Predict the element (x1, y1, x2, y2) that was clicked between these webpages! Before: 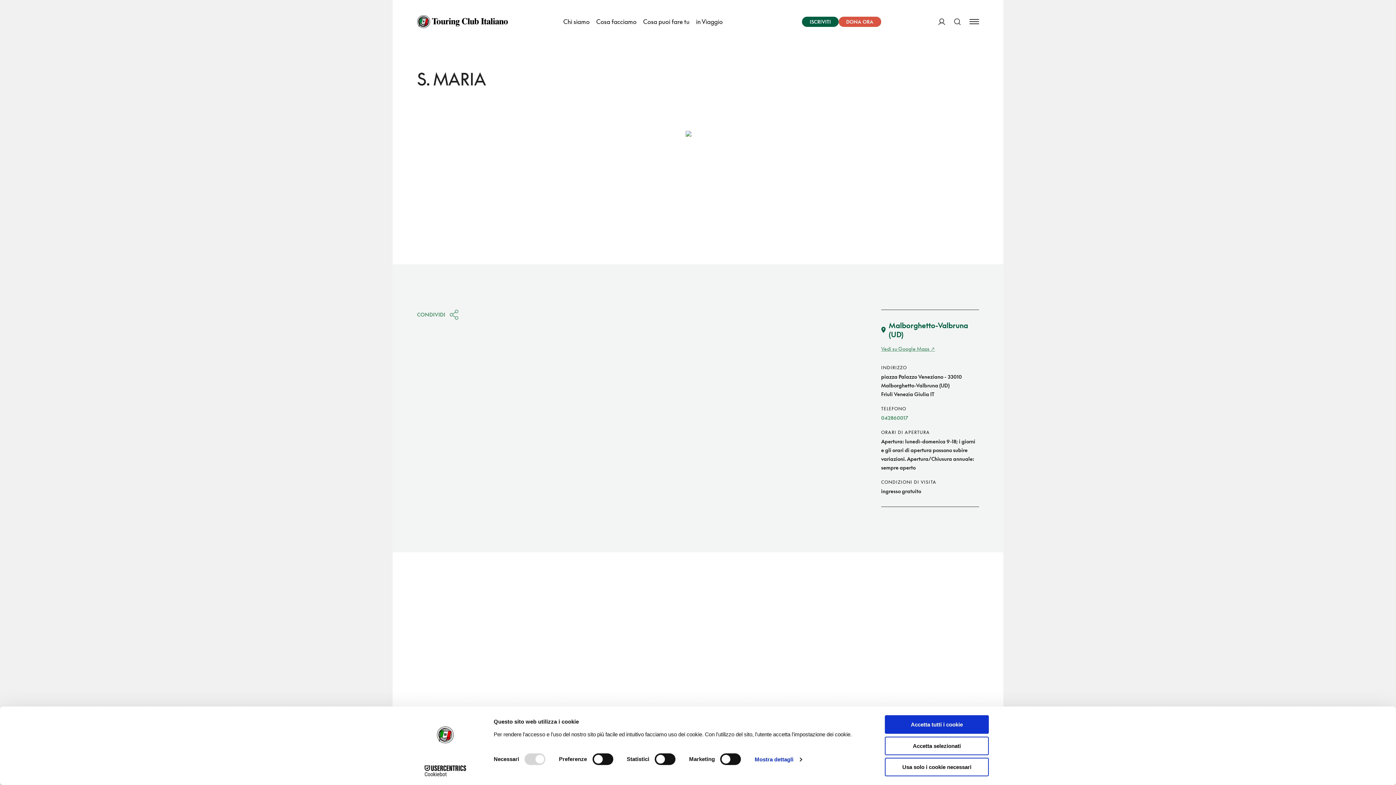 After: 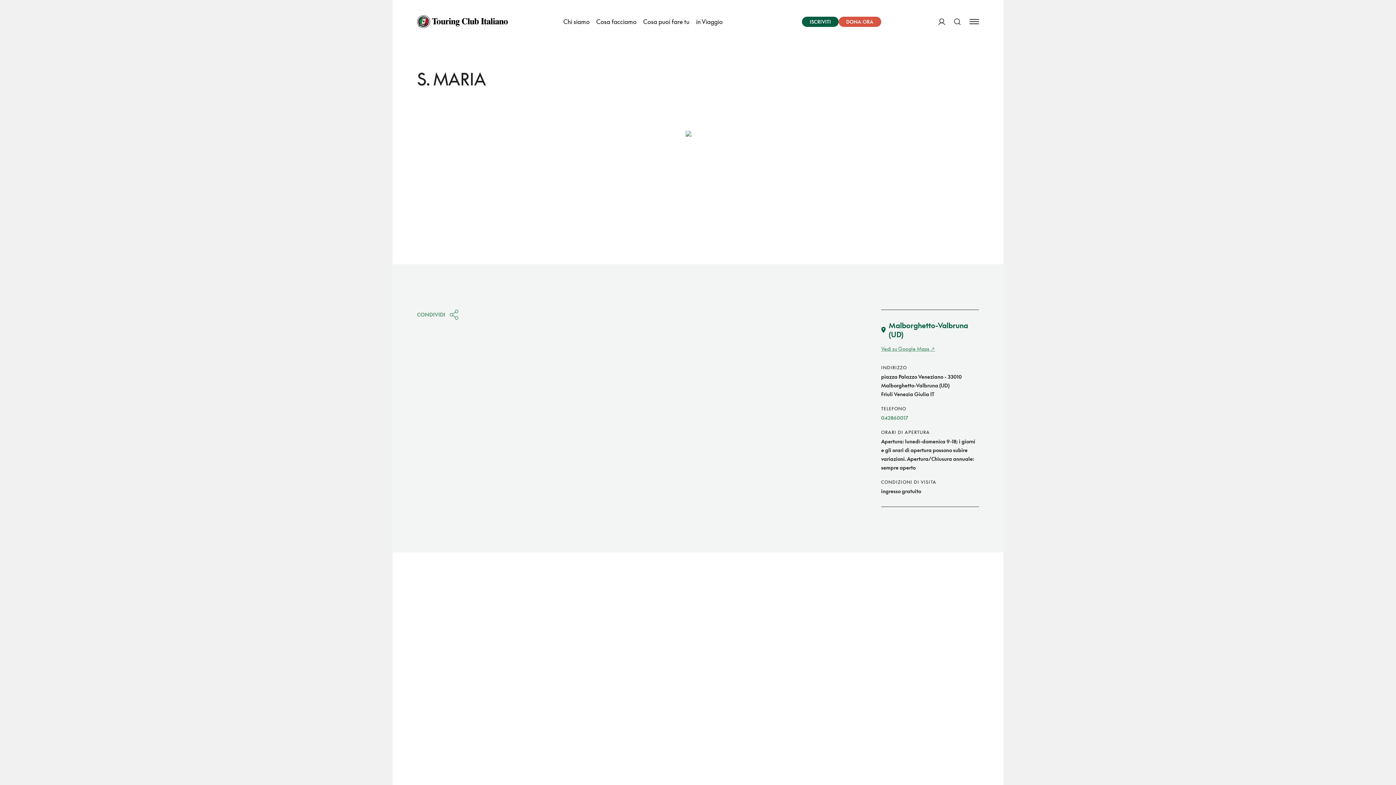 Action: bbox: (885, 715, 989, 734) label: Accetta tutti i cookie